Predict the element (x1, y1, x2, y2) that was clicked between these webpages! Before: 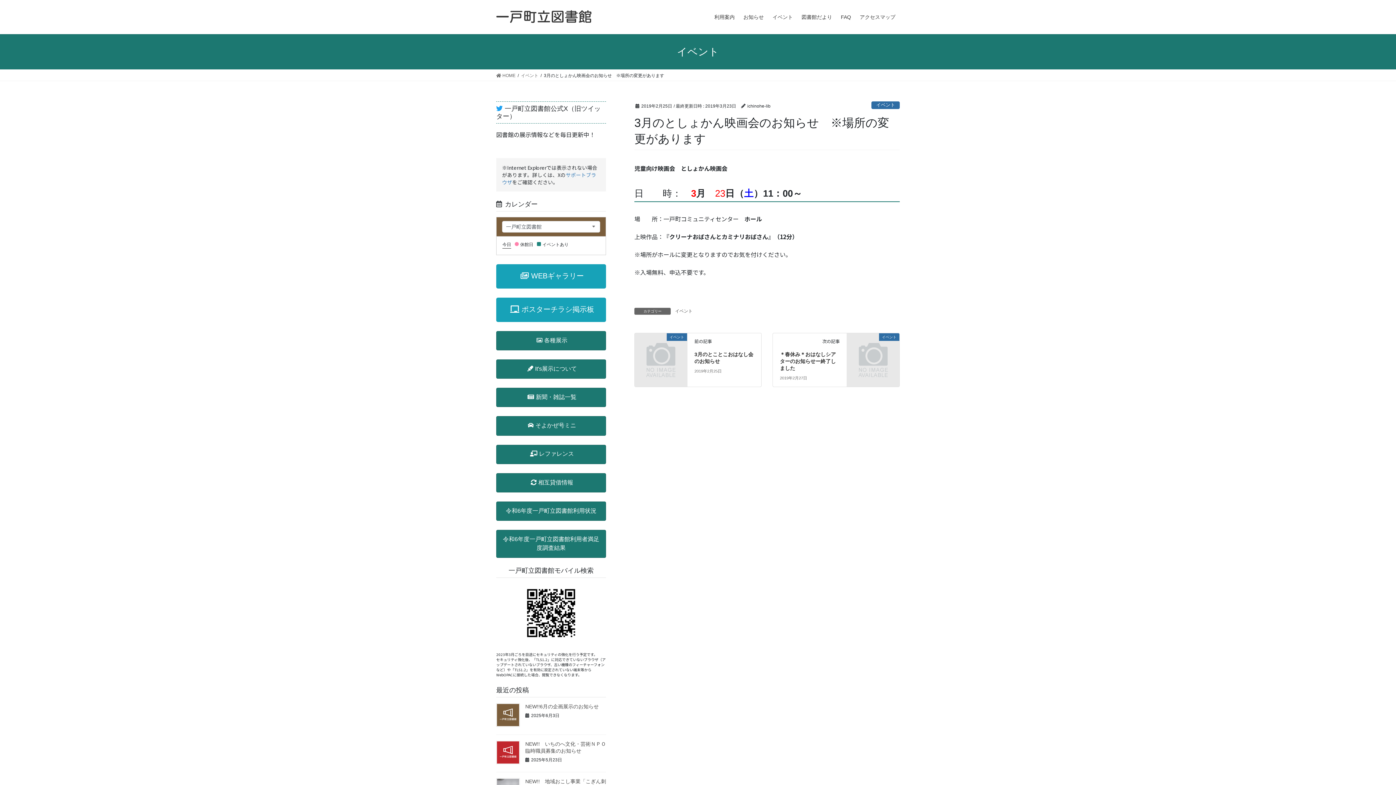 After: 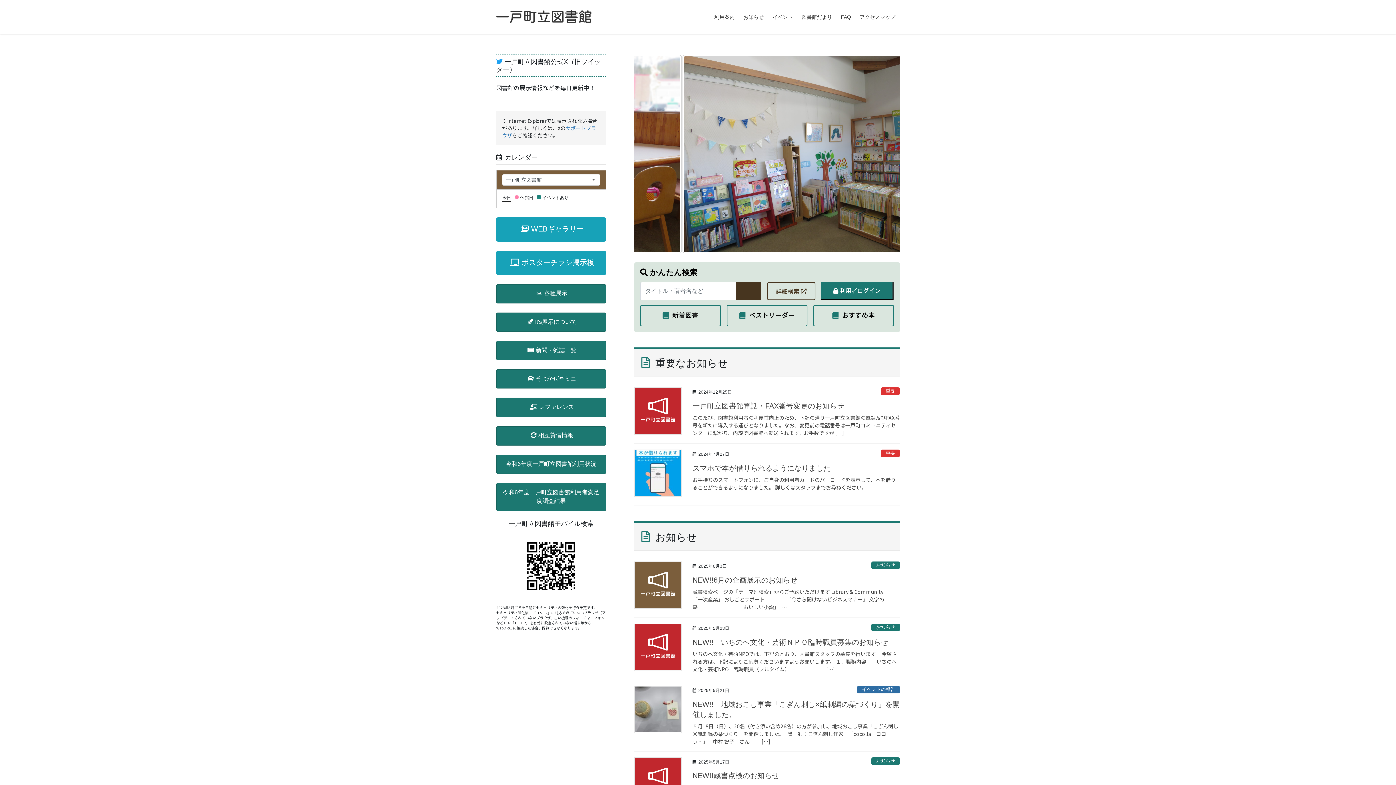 Action: label:  HOME bbox: (496, 72, 515, 78)